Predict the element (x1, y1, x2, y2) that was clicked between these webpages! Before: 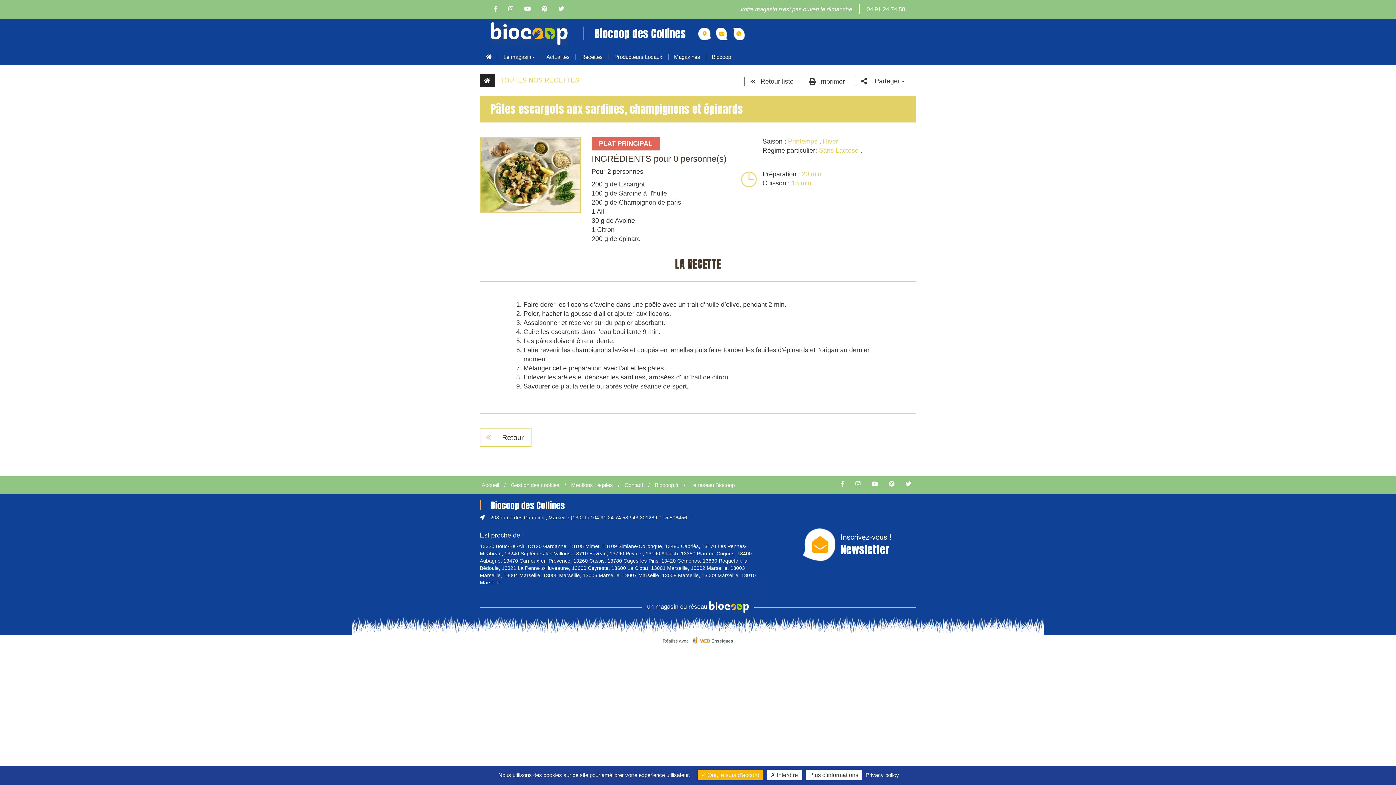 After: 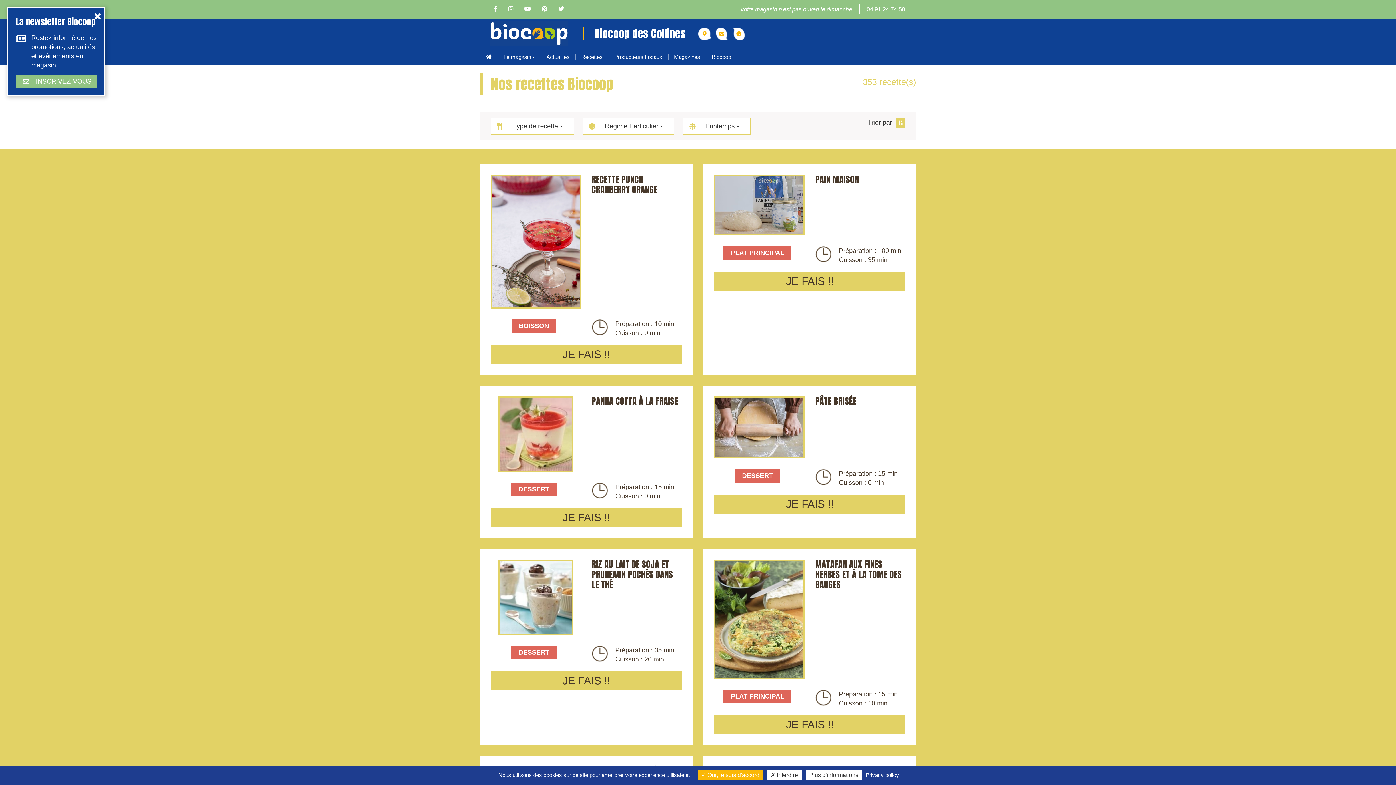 Action: bbox: (788, 137, 817, 145) label: Printemps